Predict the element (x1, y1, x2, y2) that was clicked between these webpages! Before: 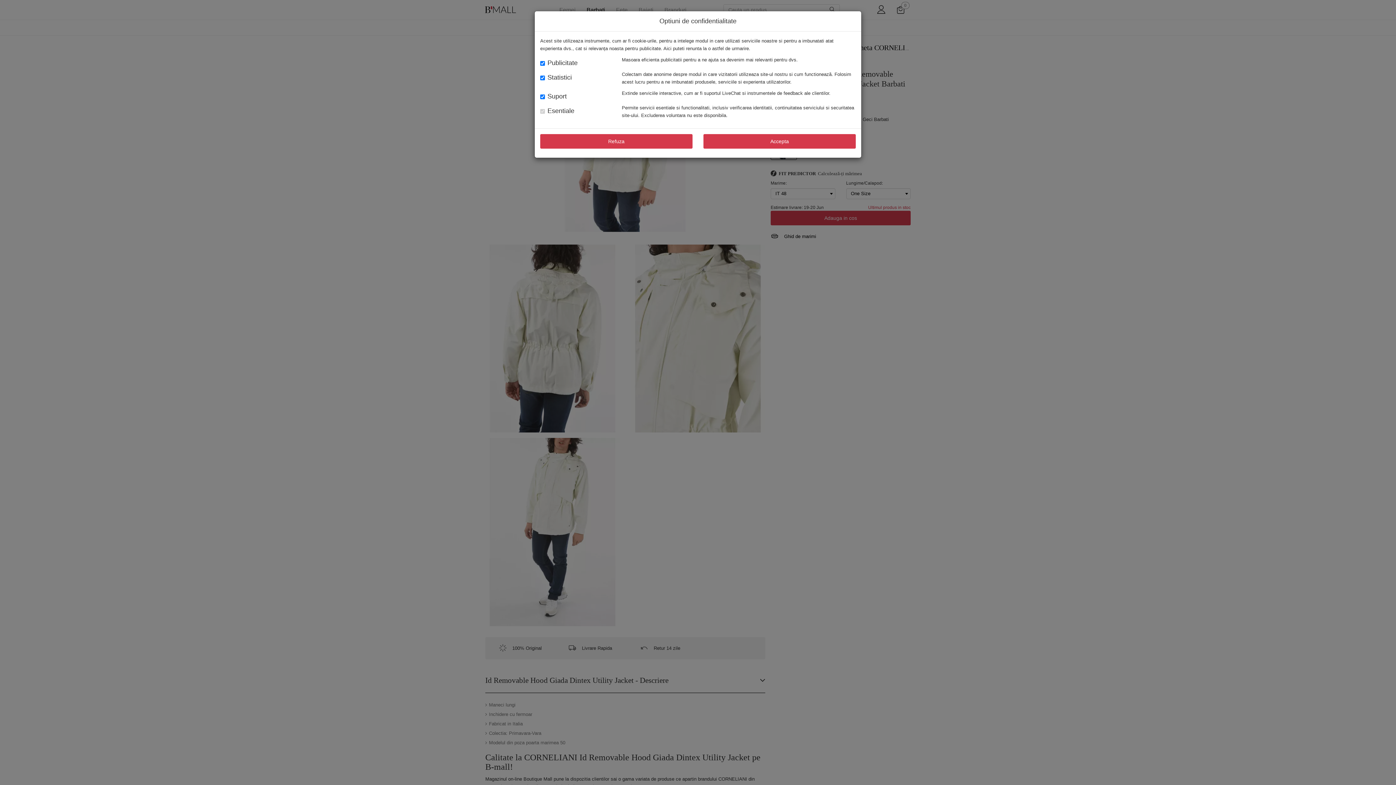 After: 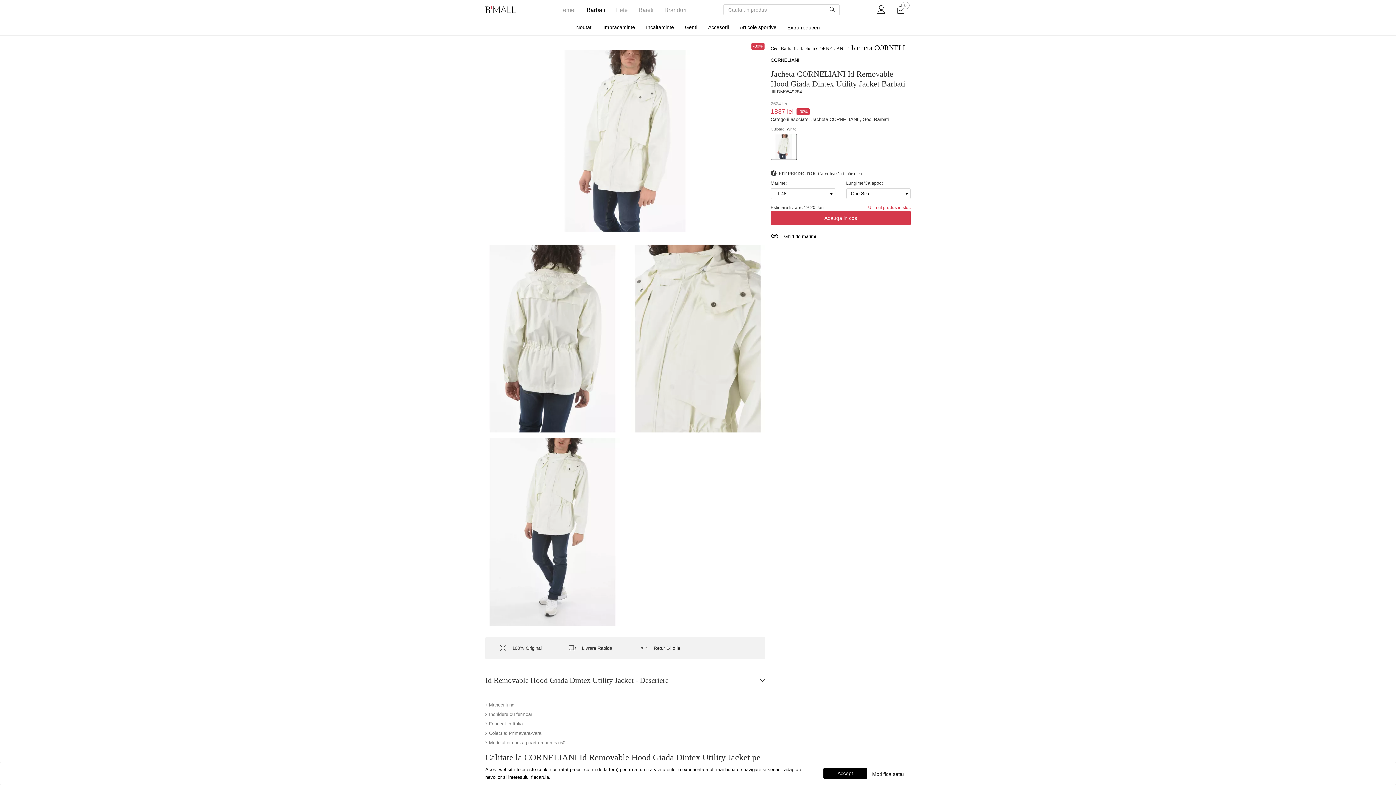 Action: bbox: (540, 134, 692, 148) label: Refuza